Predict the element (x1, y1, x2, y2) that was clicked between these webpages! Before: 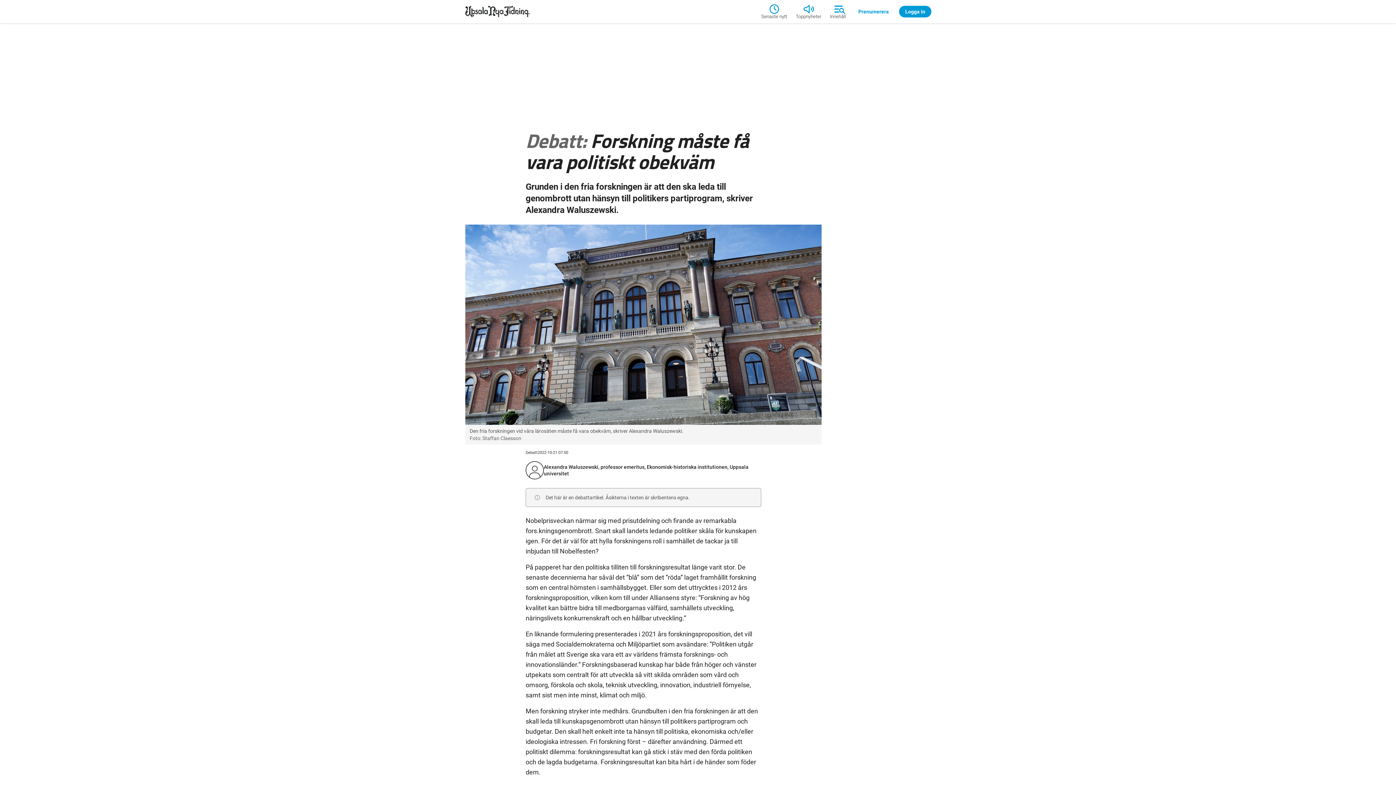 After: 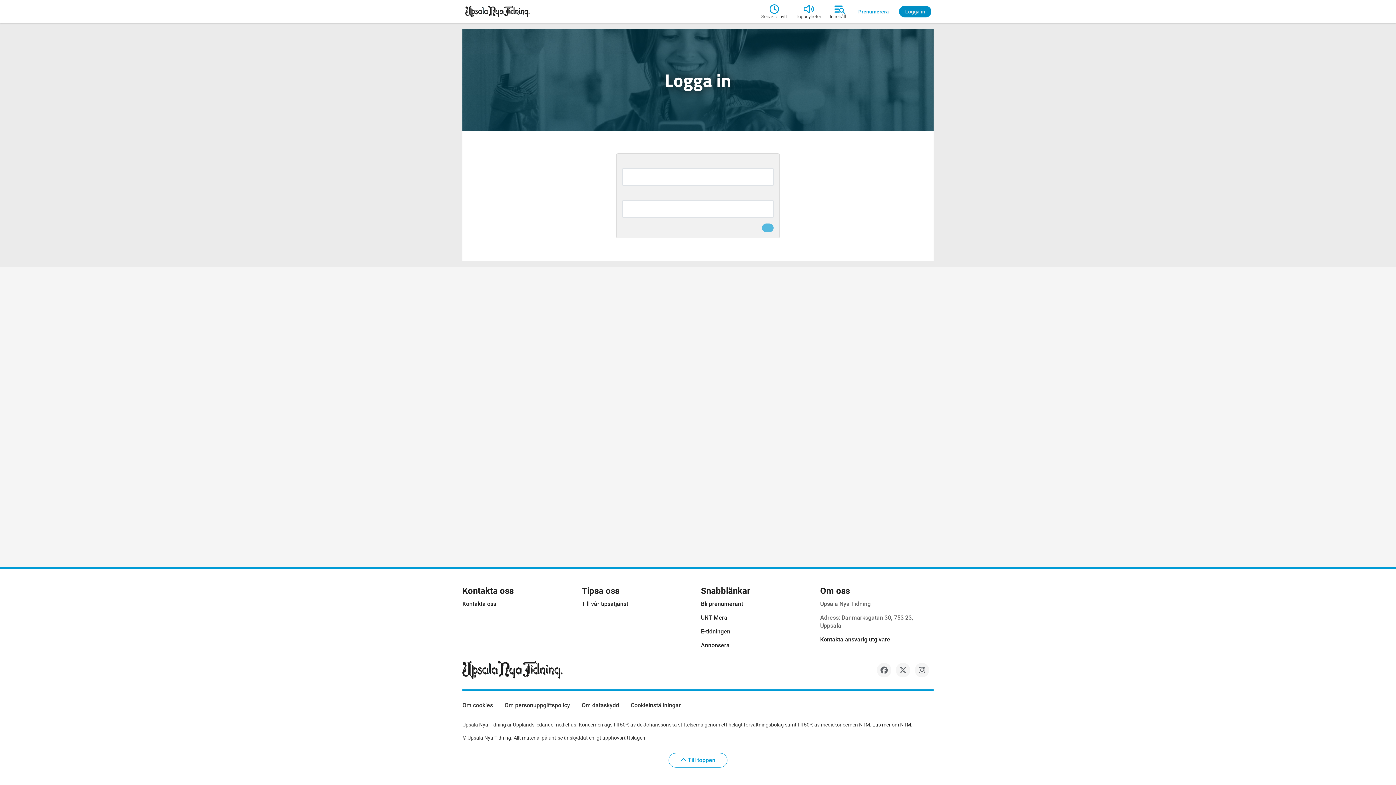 Action: label: Logga in bbox: (899, 5, 931, 17)